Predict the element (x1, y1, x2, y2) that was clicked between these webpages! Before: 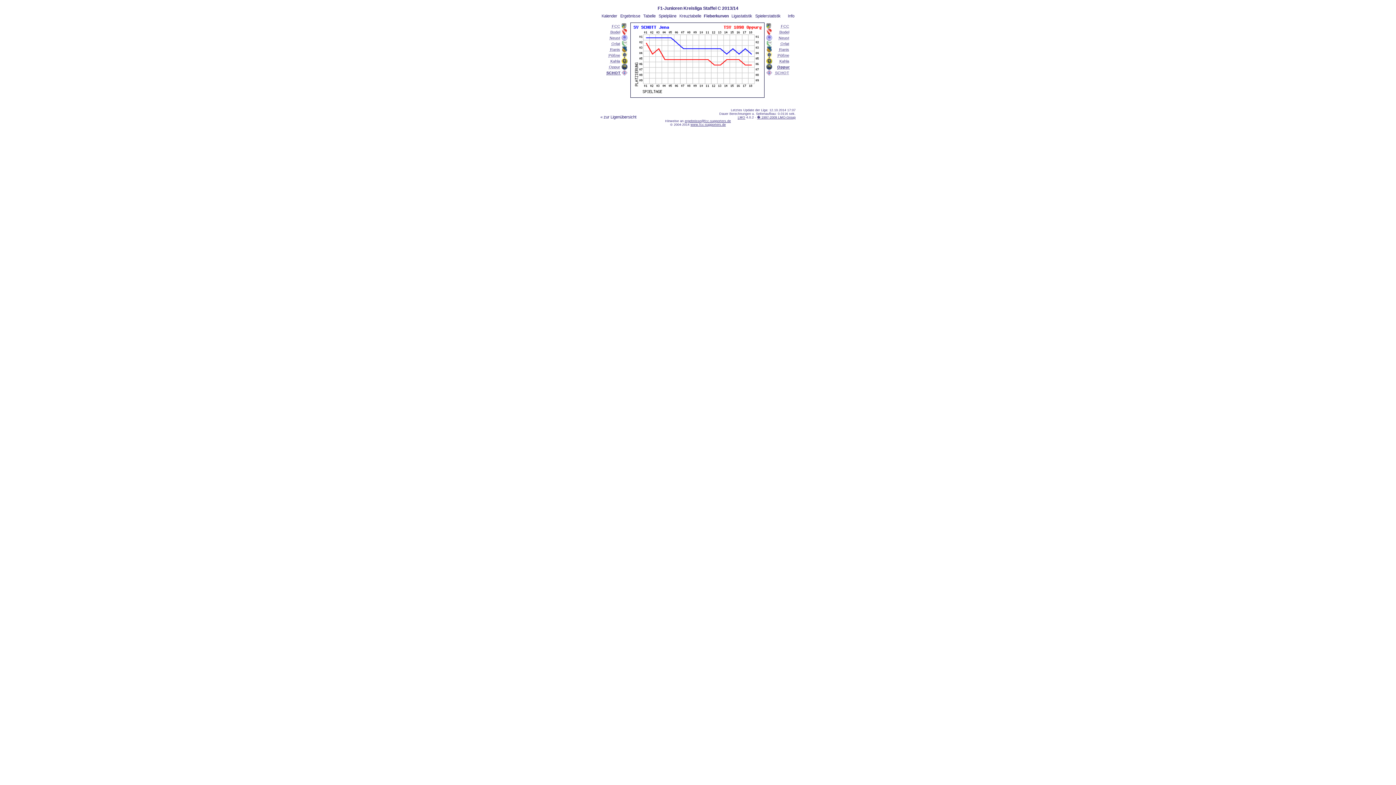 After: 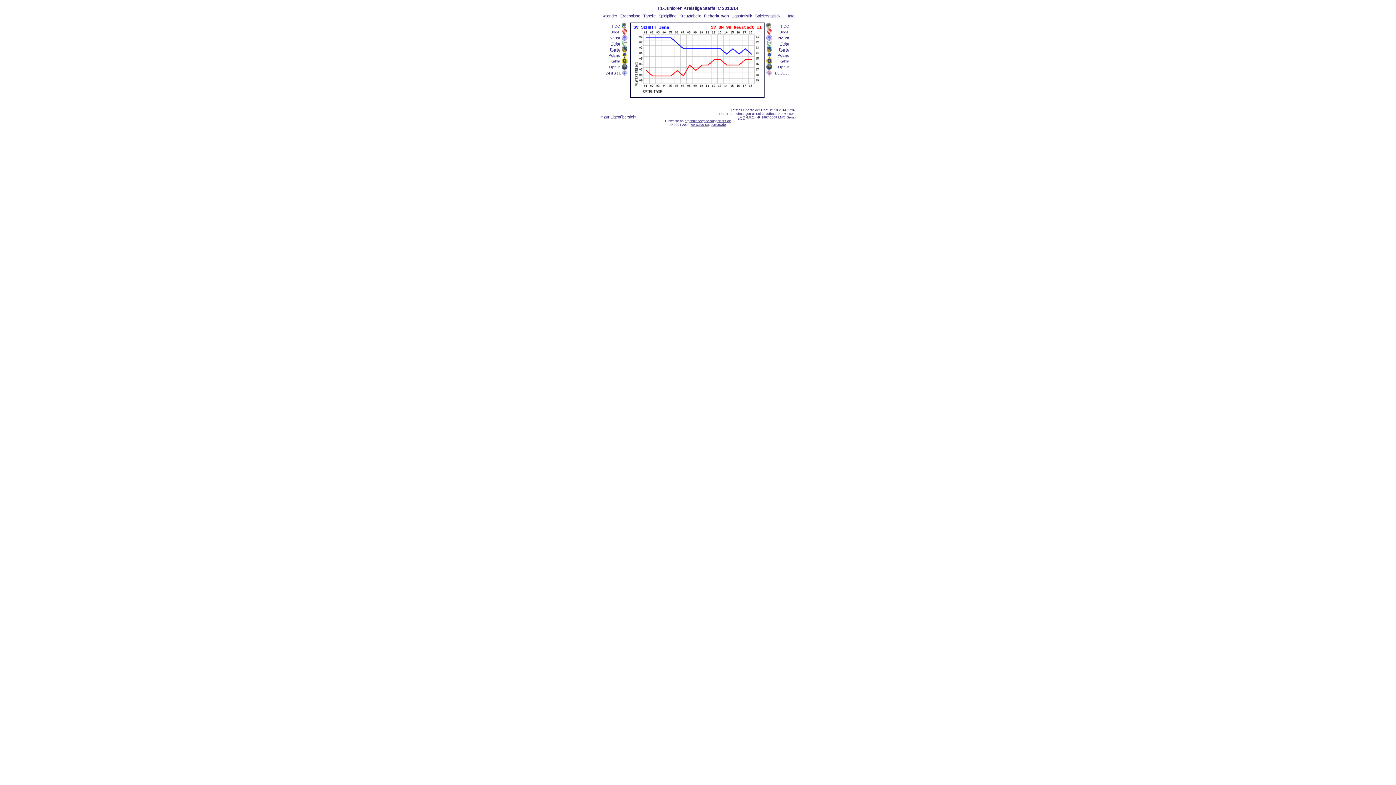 Action: bbox: (778, 35, 789, 40) label: Neust